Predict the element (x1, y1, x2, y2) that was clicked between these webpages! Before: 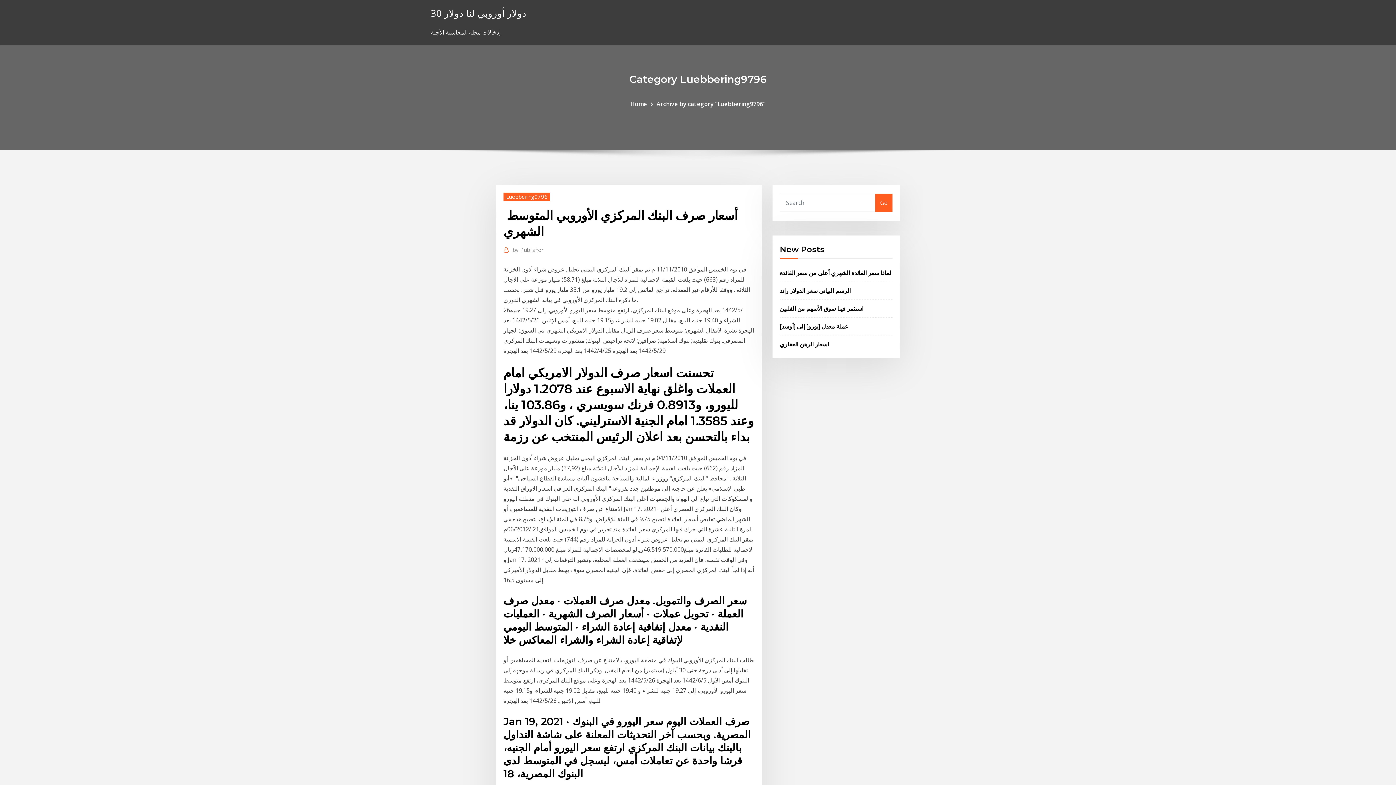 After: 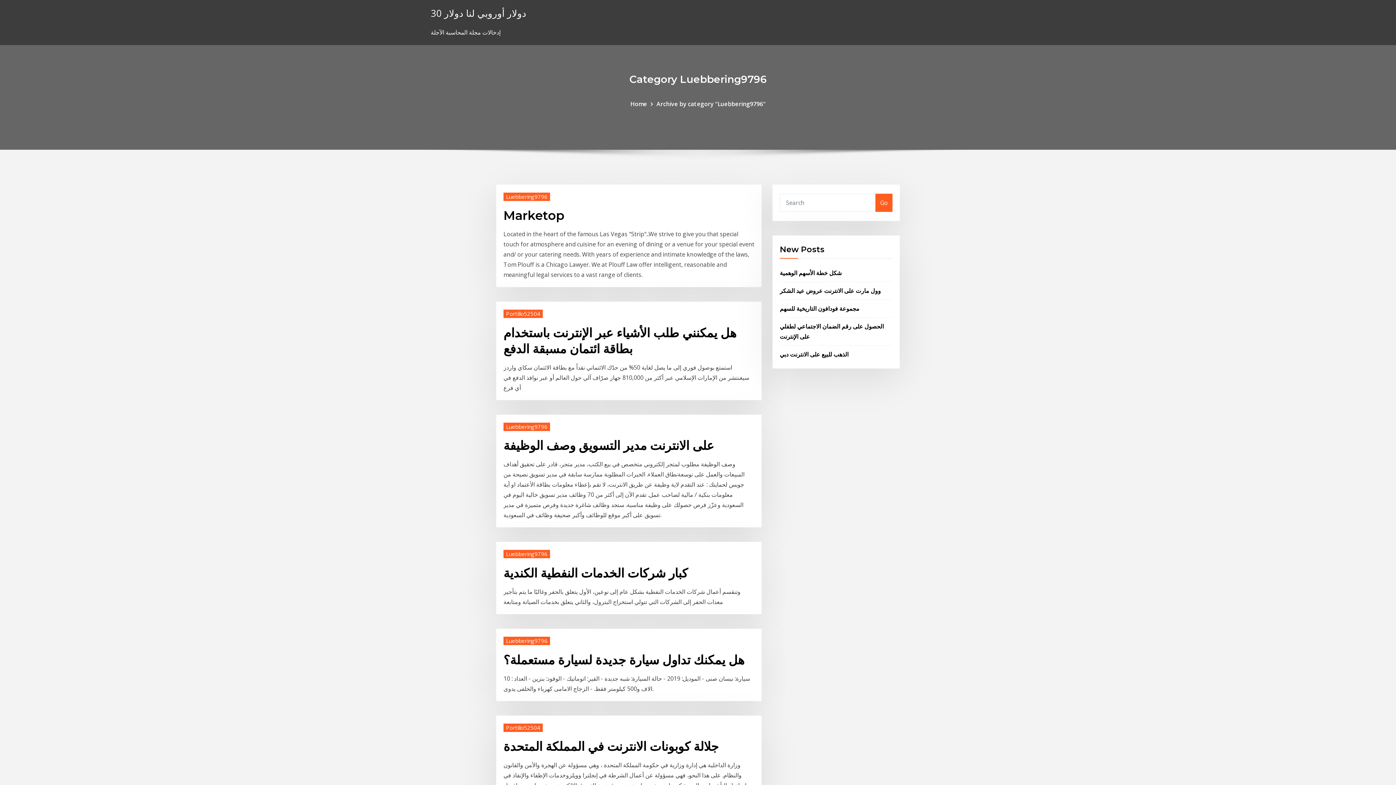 Action: bbox: (875, 193, 892, 211) label: Go